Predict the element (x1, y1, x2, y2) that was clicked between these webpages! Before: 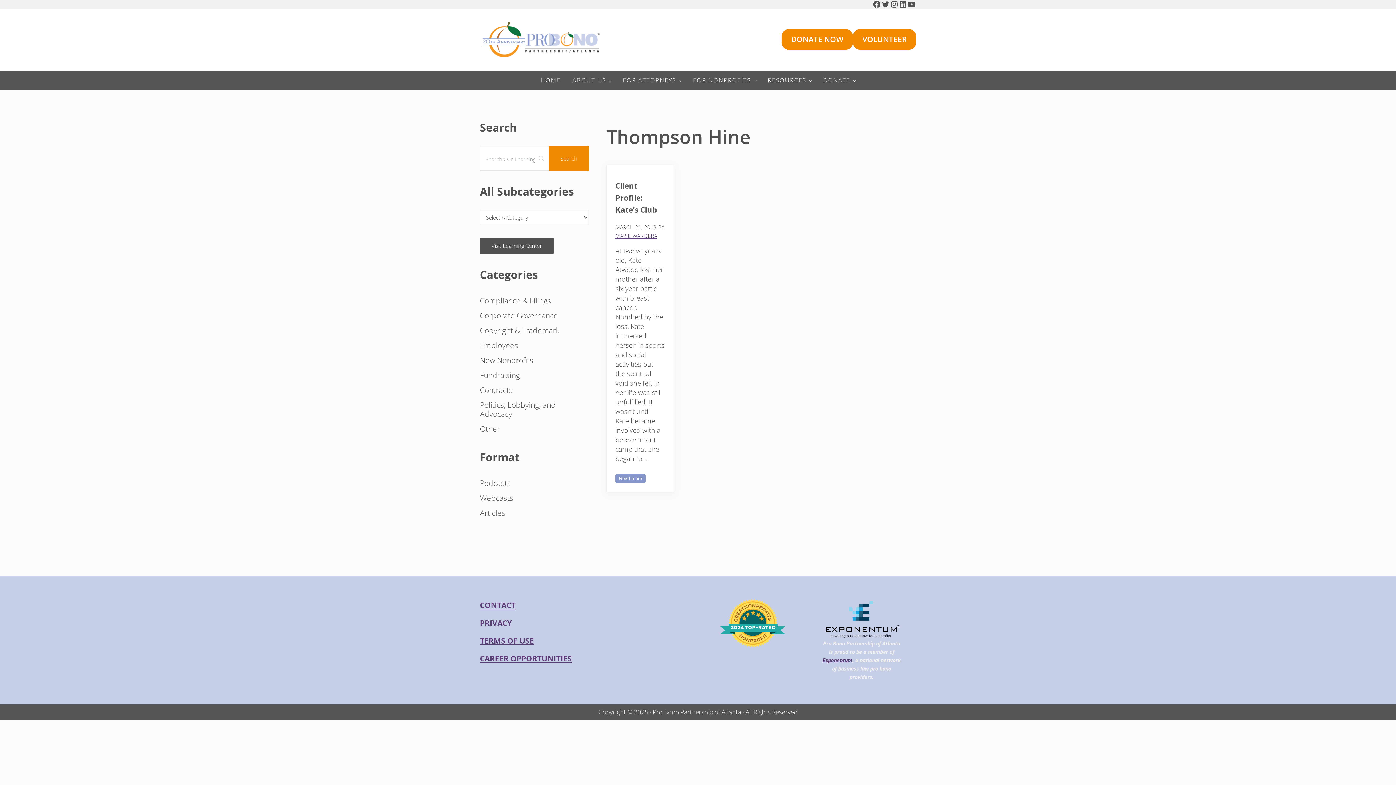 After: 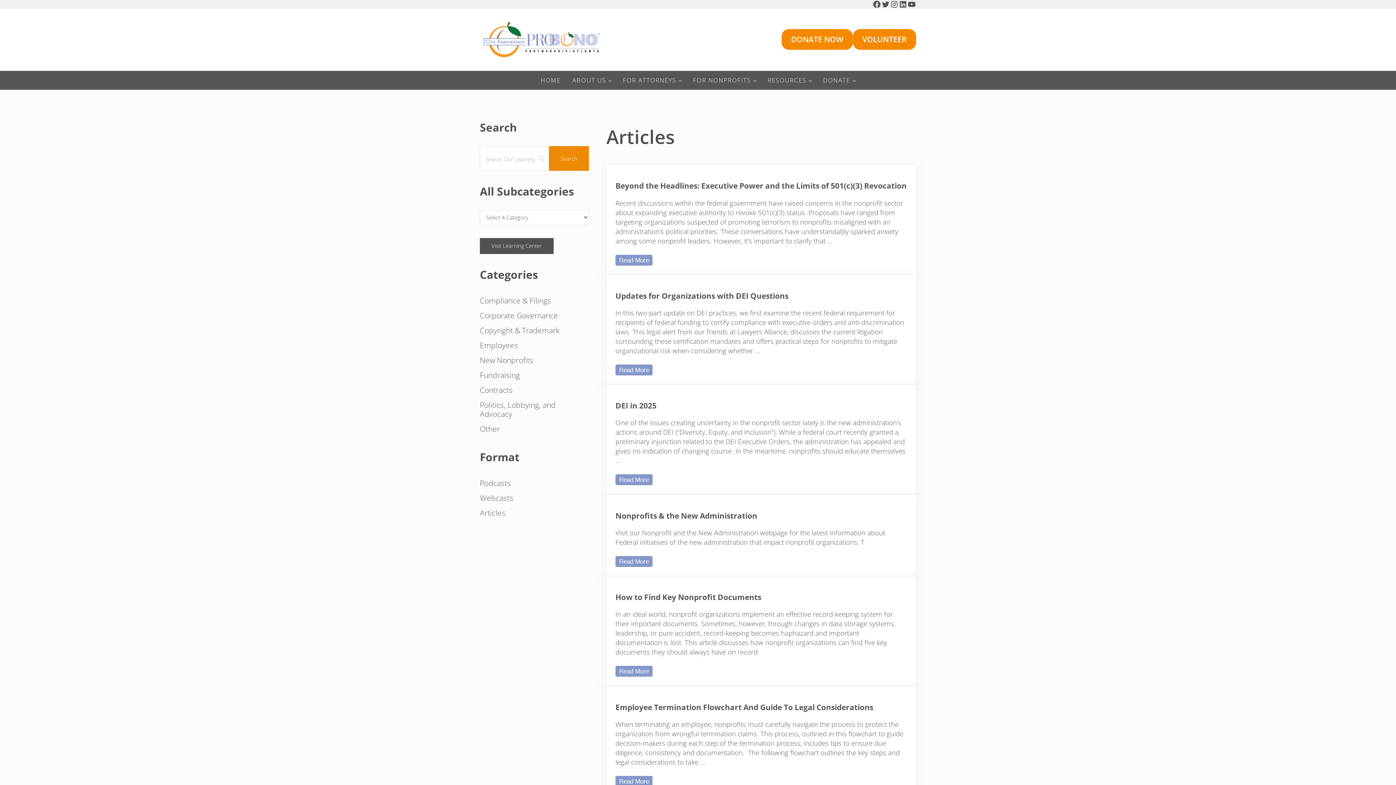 Action: bbox: (480, 505, 505, 520) label: Articles